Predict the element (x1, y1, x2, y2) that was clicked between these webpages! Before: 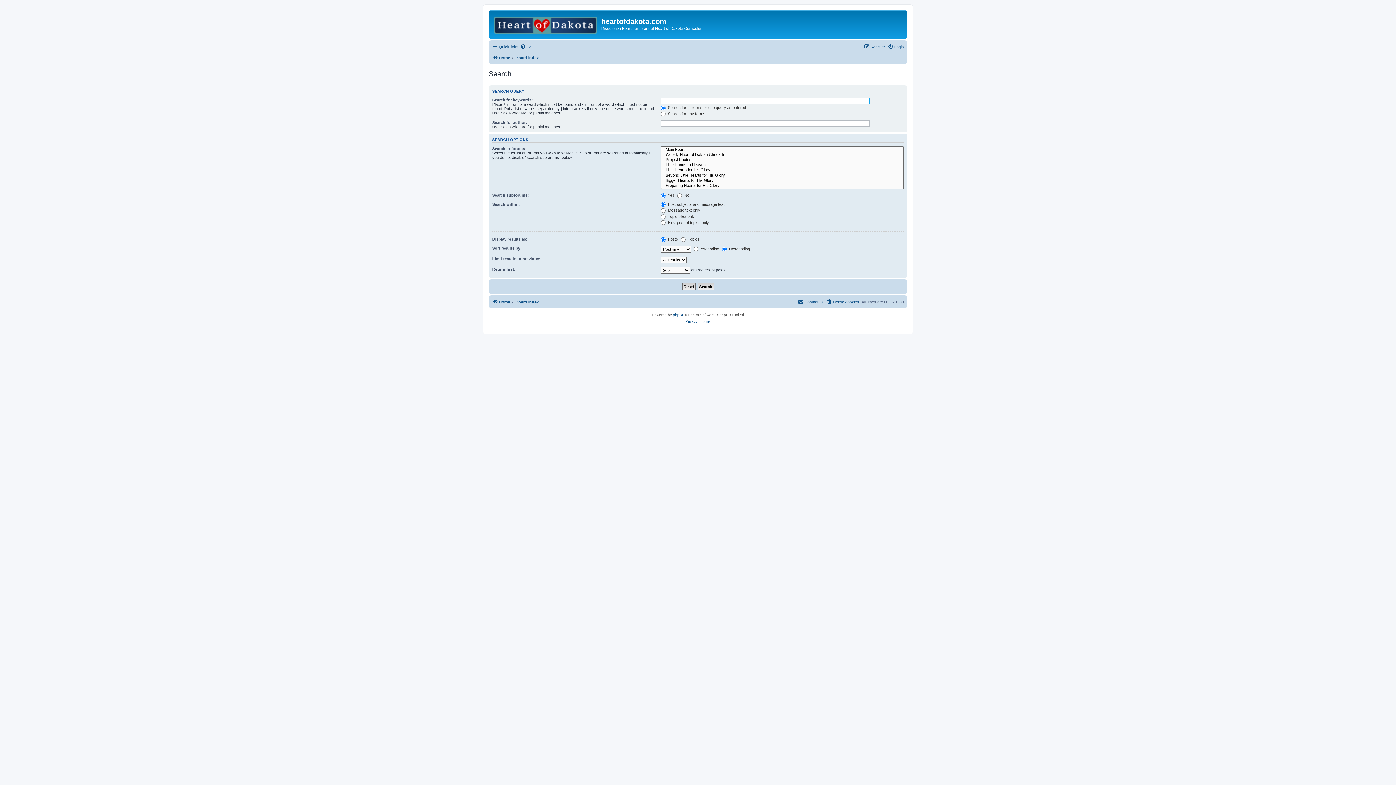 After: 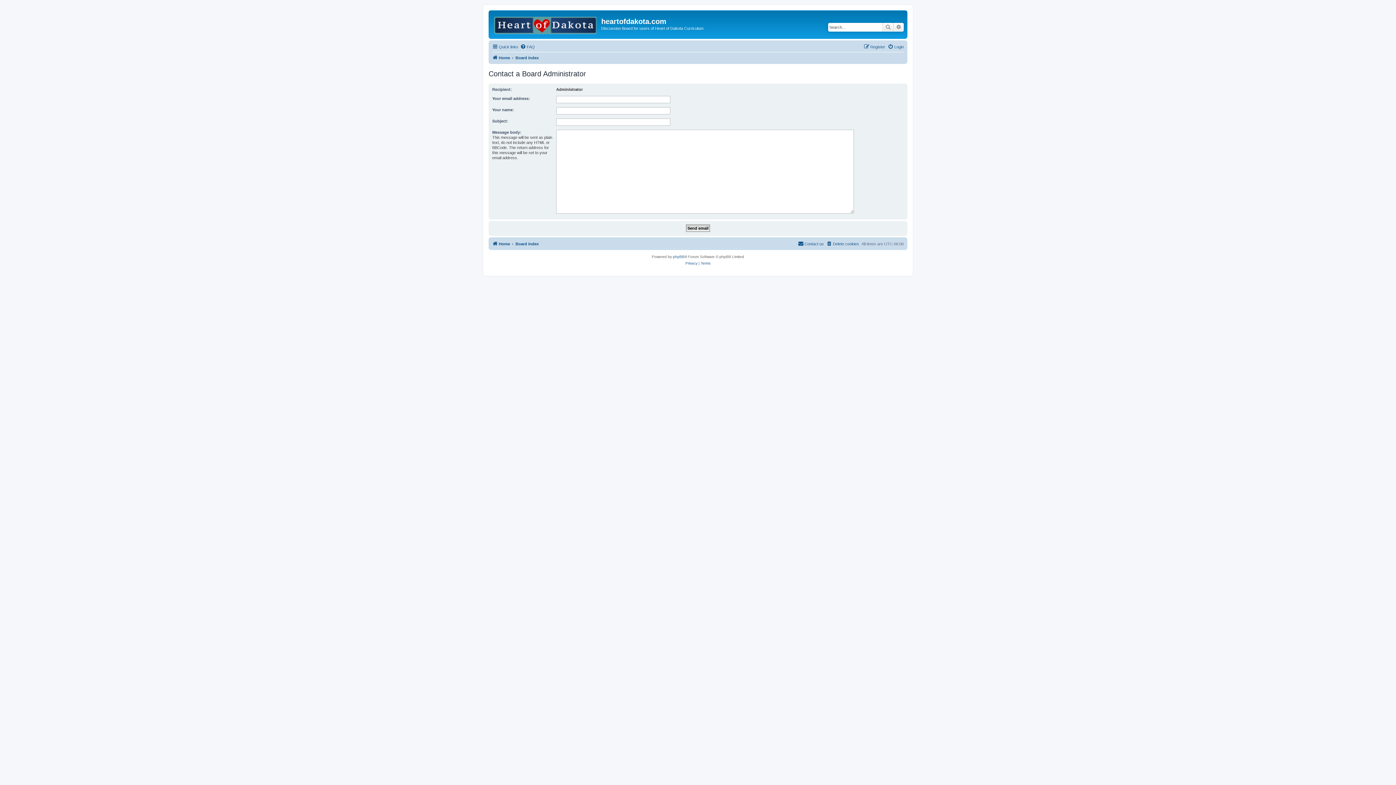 Action: label: Contact us bbox: (798, 297, 824, 306)